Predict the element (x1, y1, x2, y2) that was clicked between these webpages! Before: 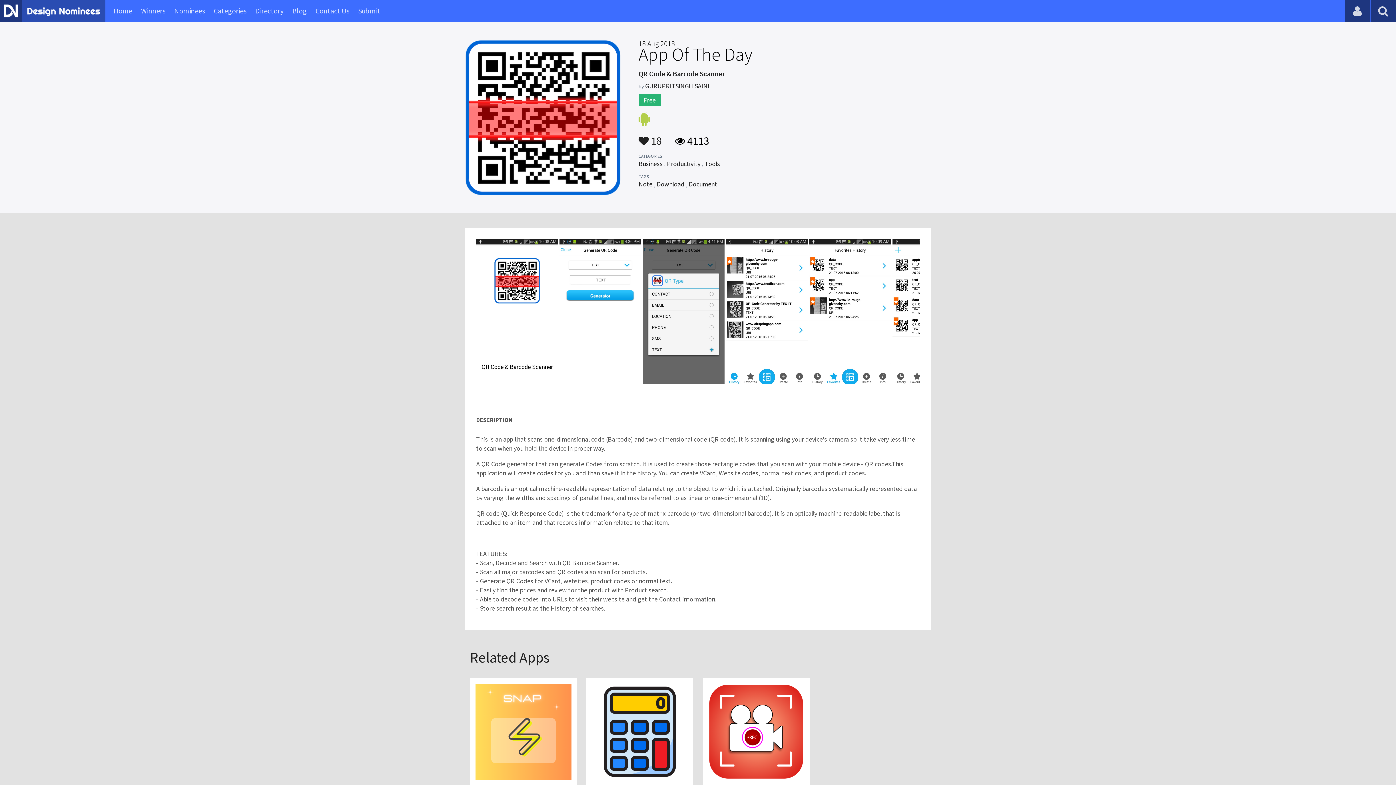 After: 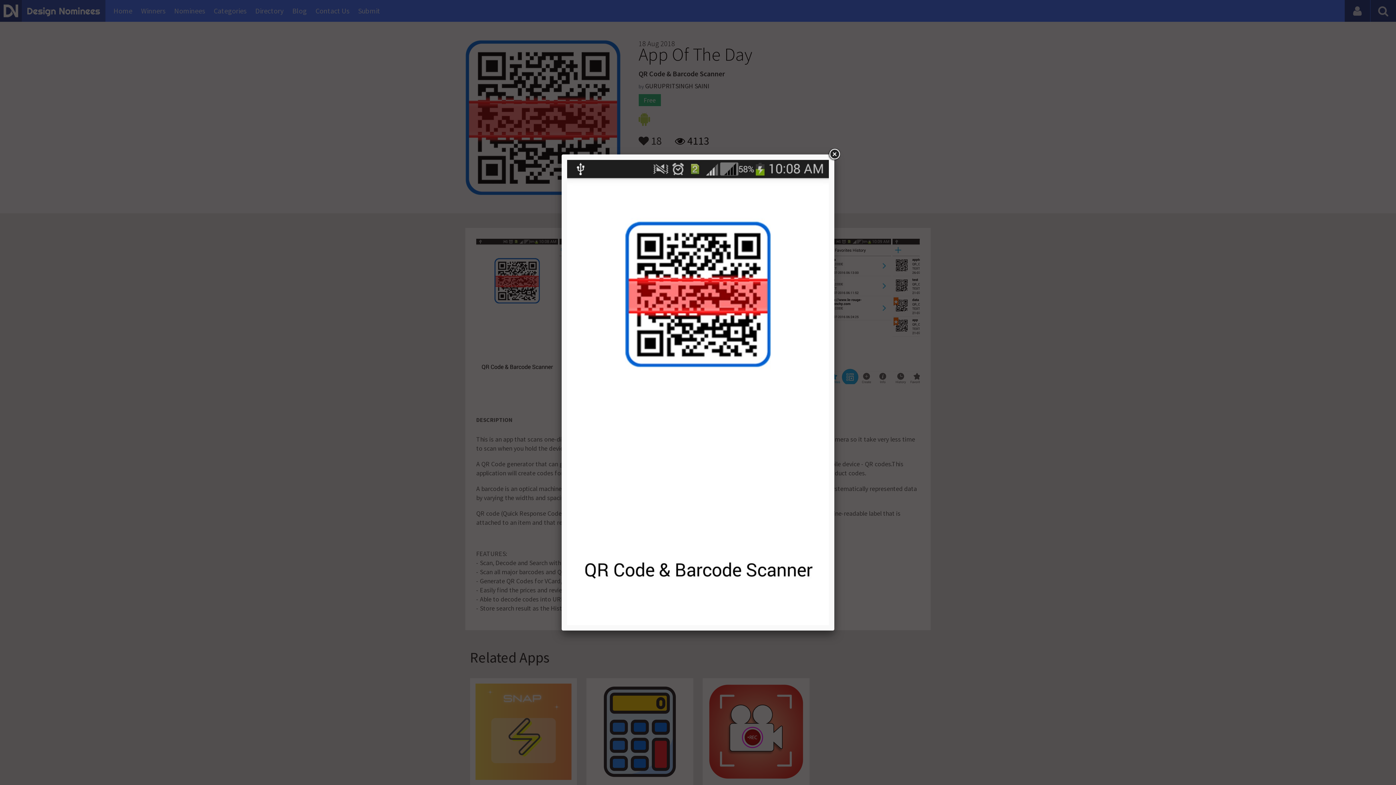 Action: bbox: (476, 377, 558, 386)